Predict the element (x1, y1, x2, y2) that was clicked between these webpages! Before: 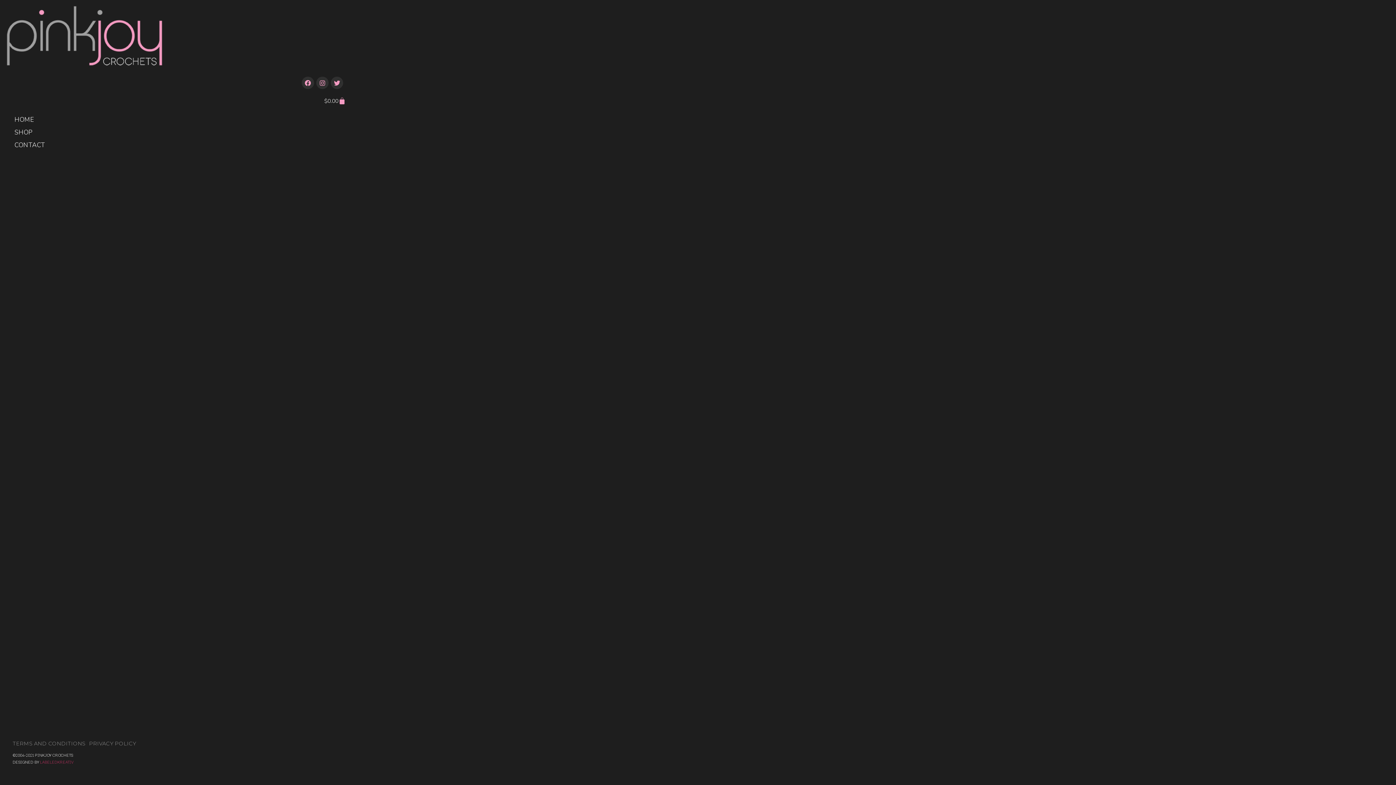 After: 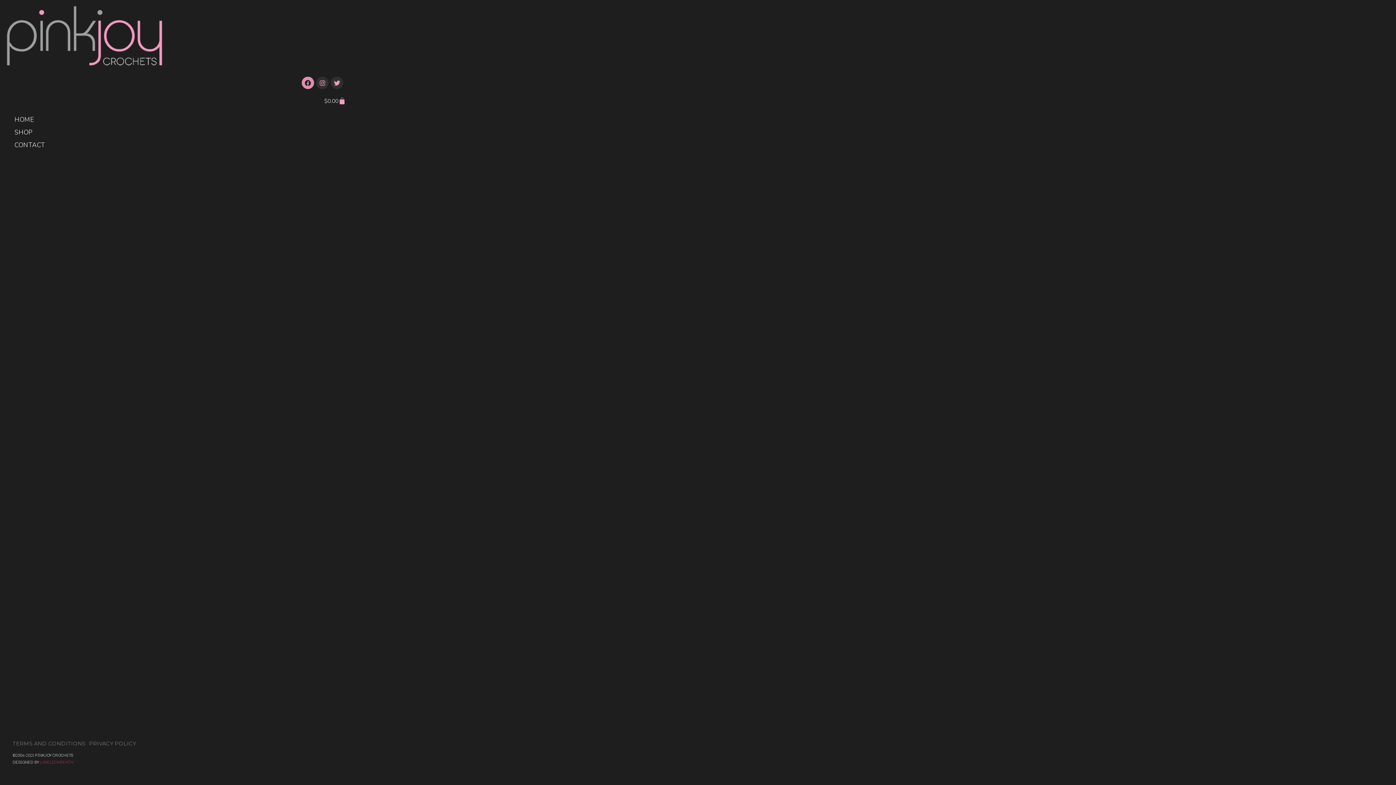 Action: label: Facebook bbox: (301, 76, 314, 89)